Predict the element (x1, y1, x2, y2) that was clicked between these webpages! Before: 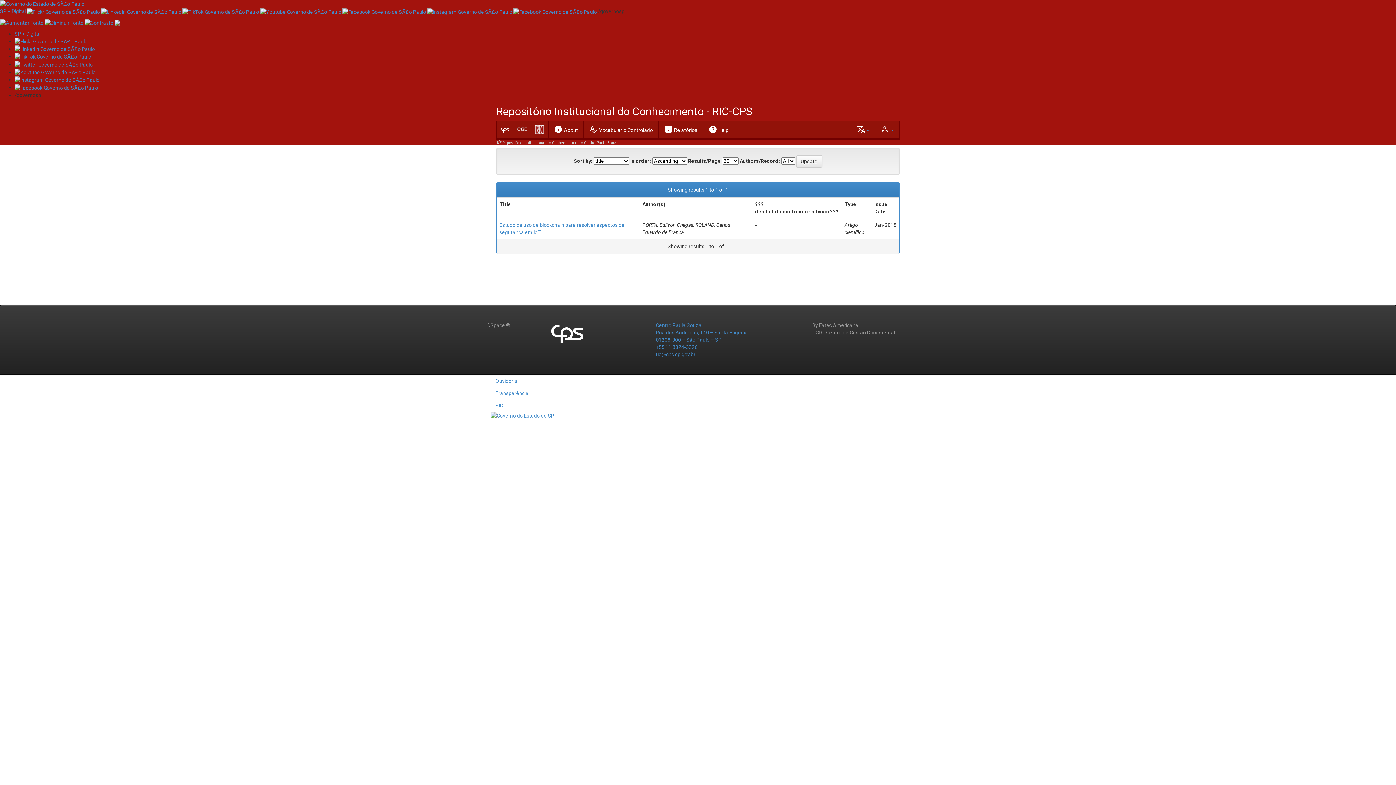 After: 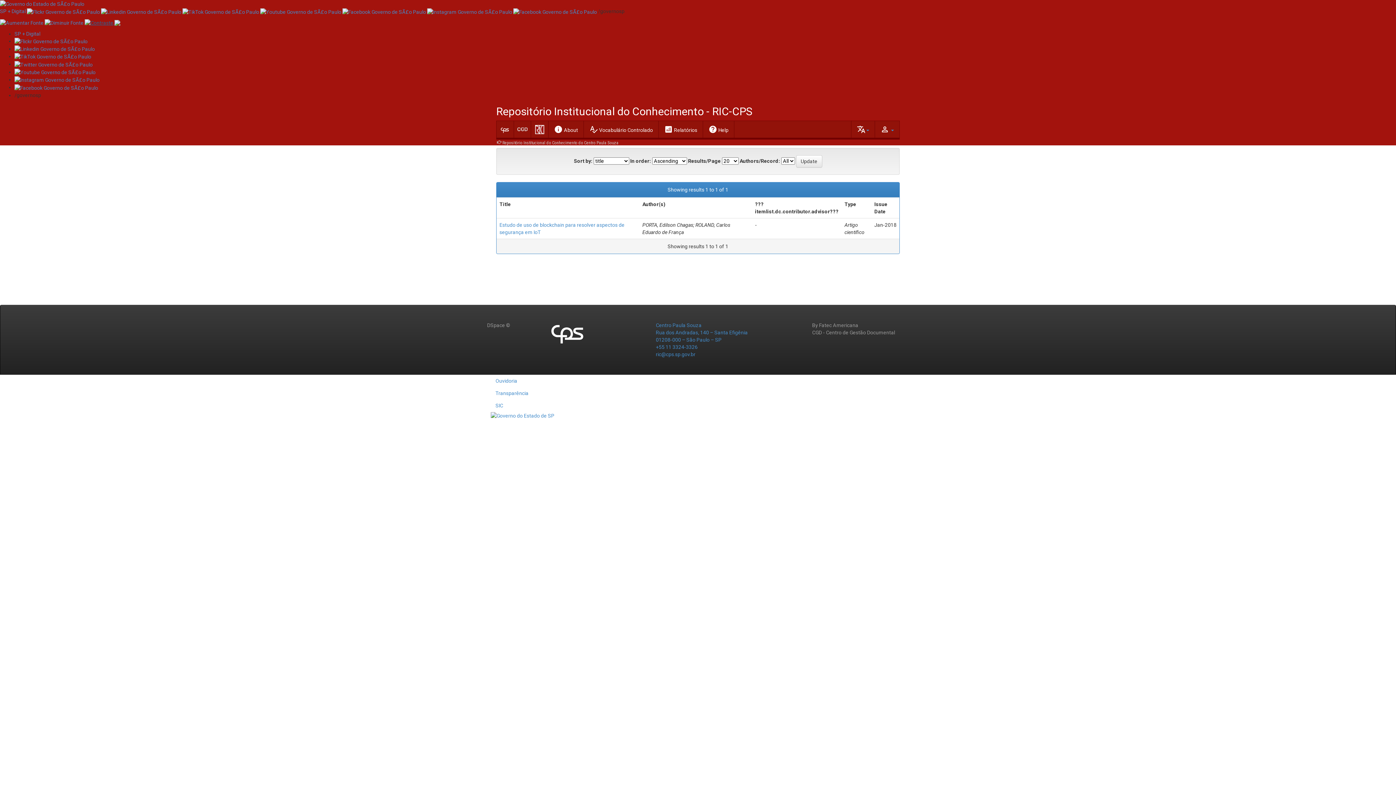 Action: label:   bbox: (84, 19, 114, 25)